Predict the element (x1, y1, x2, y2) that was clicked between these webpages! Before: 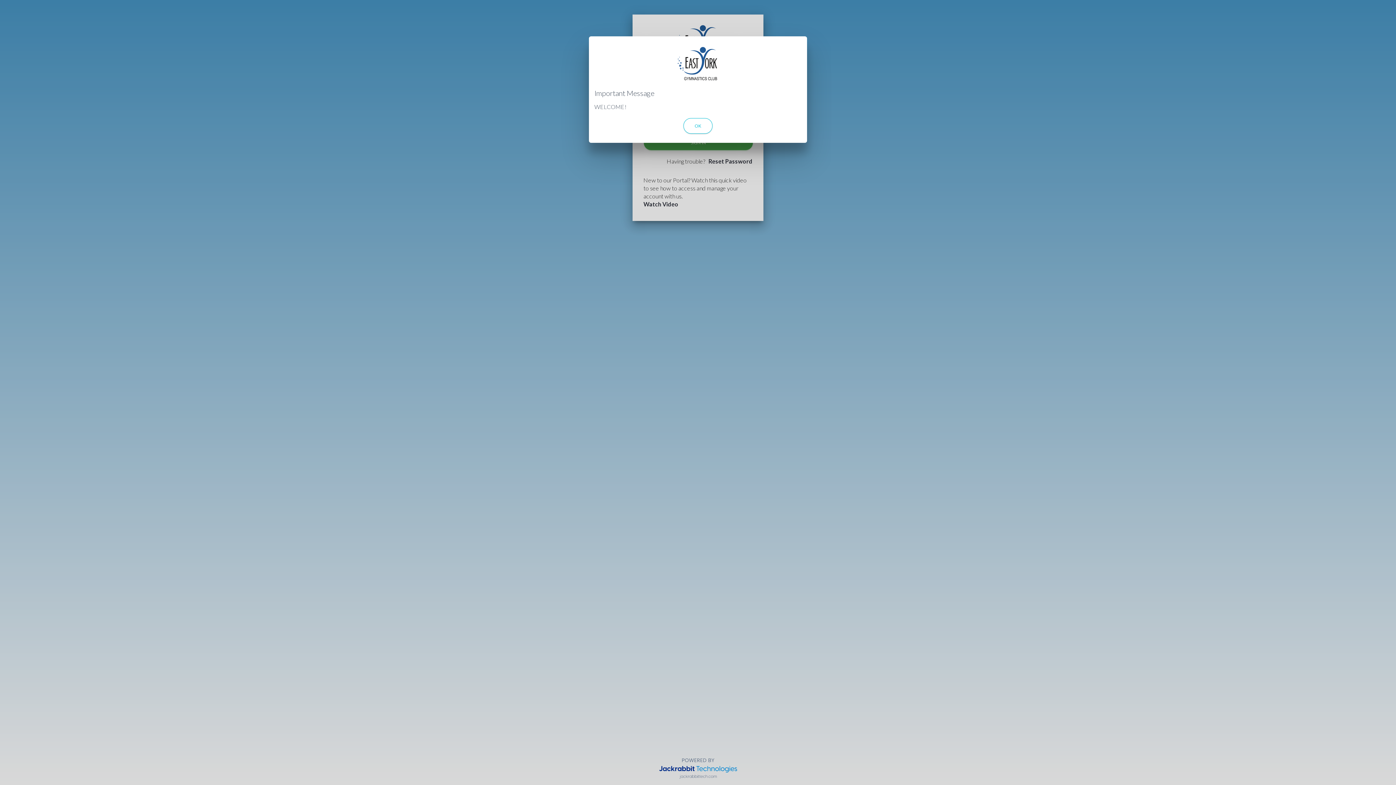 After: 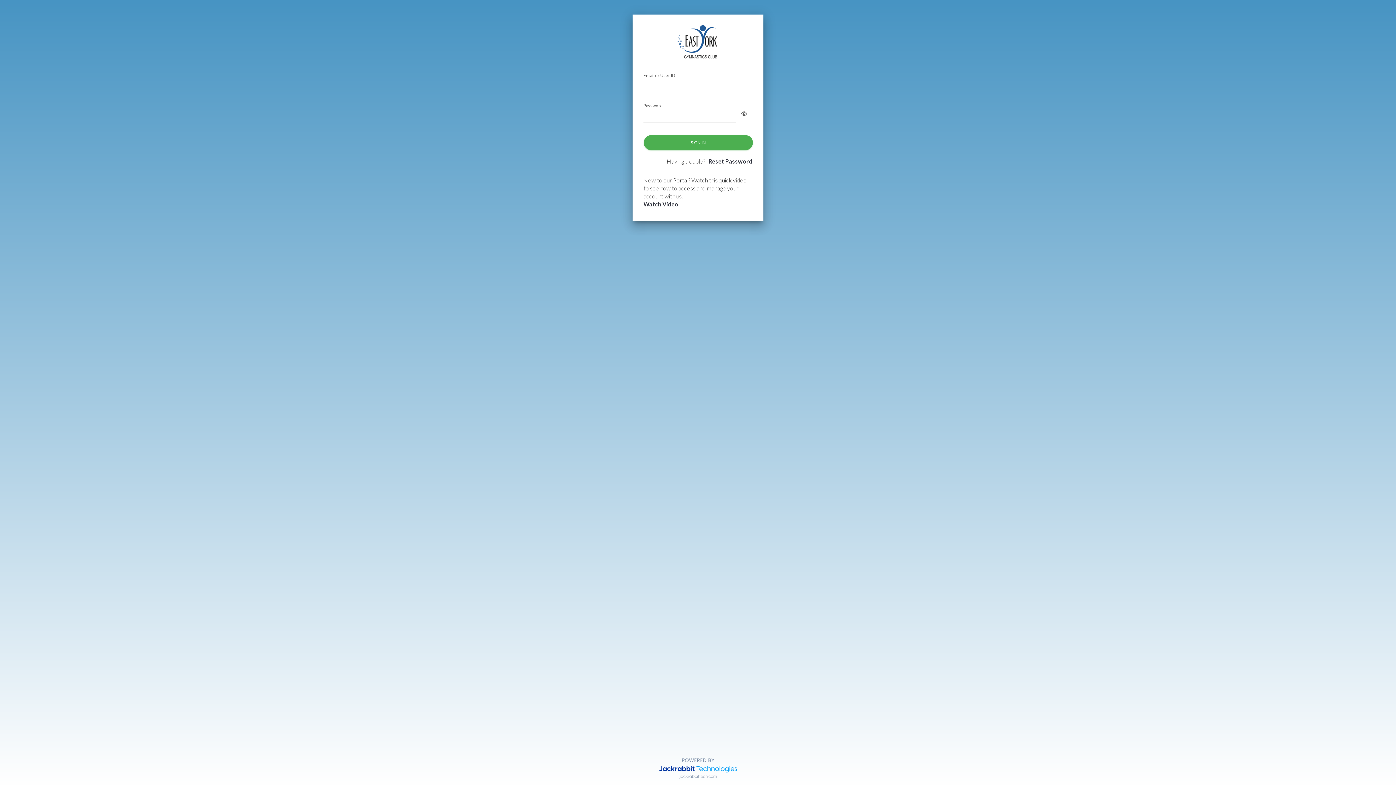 Action: bbox: (683, 118, 712, 133) label: OK